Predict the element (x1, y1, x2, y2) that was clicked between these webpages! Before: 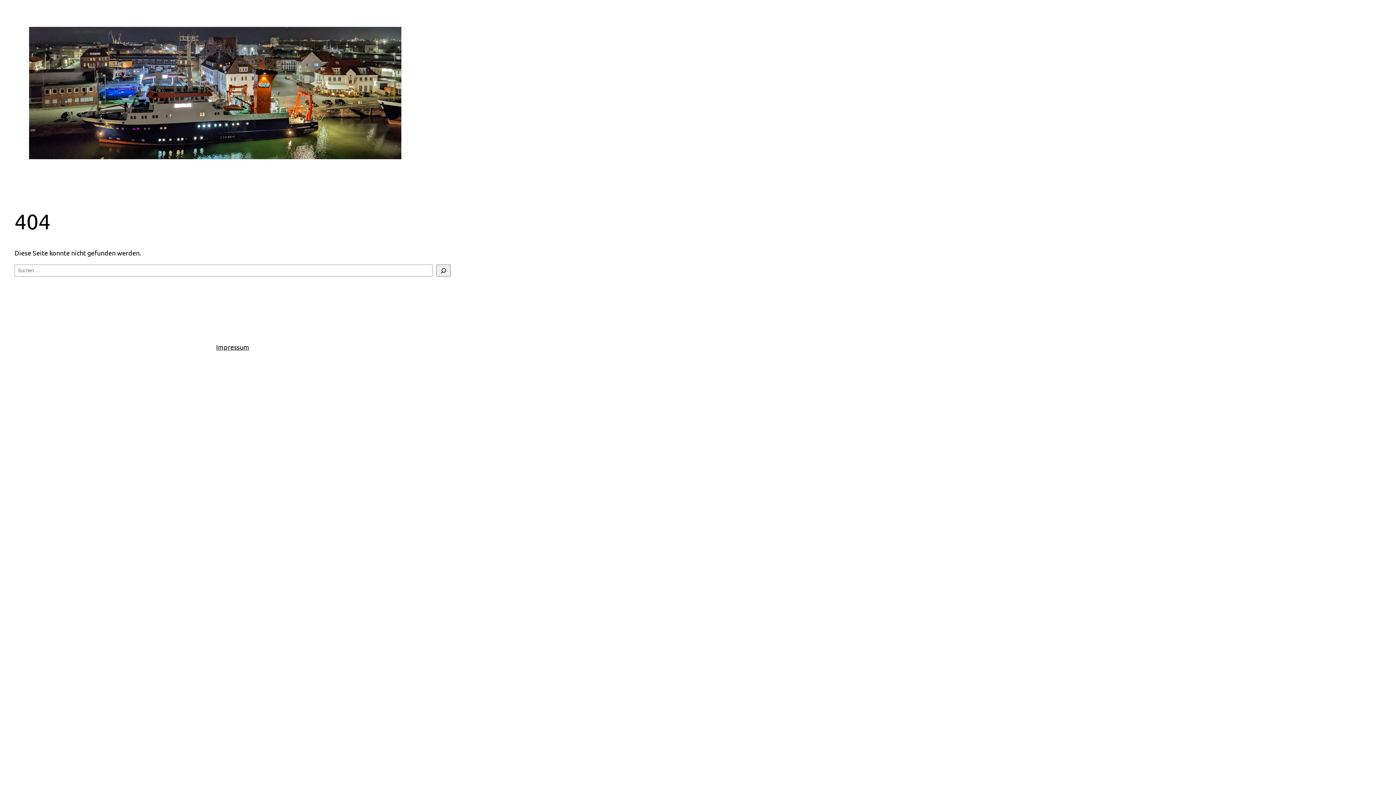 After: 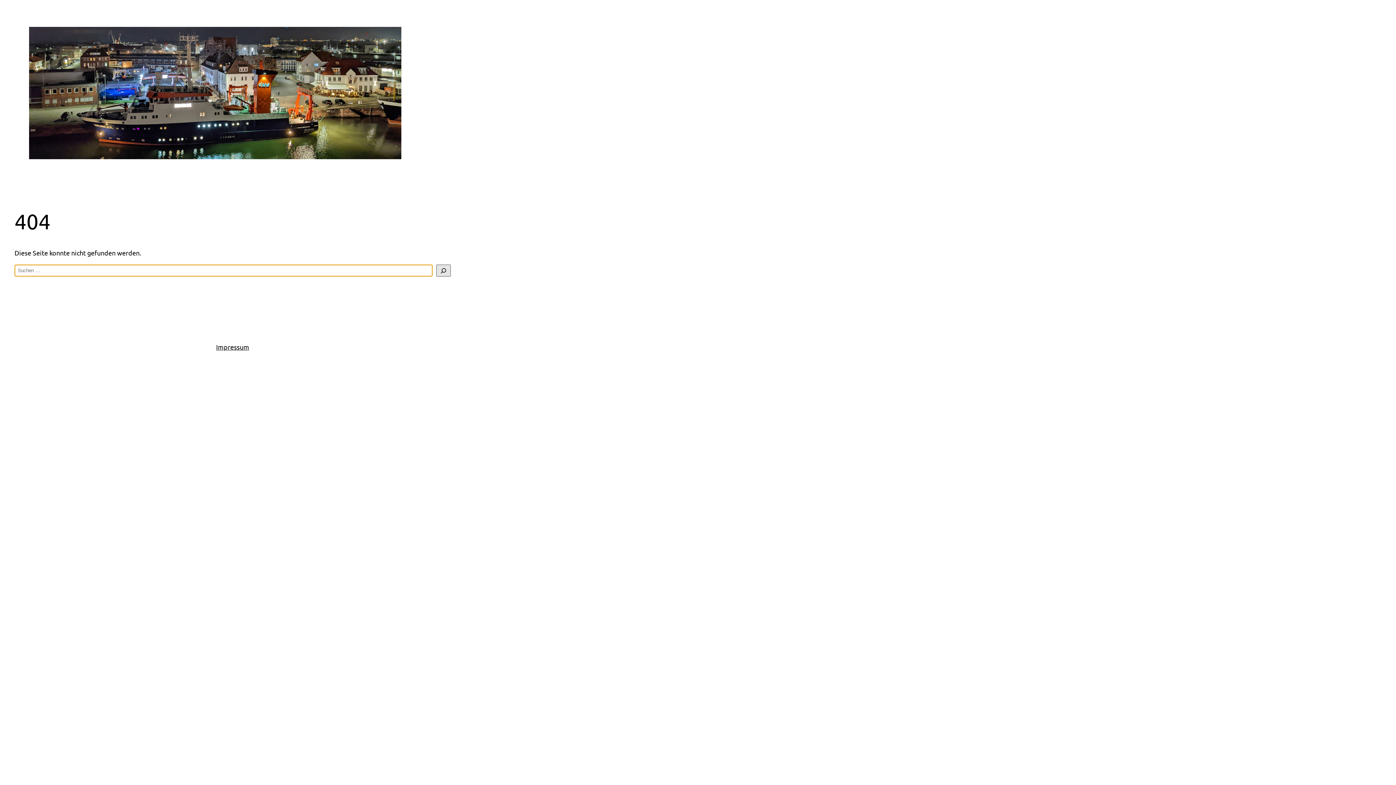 Action: bbox: (436, 264, 450, 276) label: Suchen